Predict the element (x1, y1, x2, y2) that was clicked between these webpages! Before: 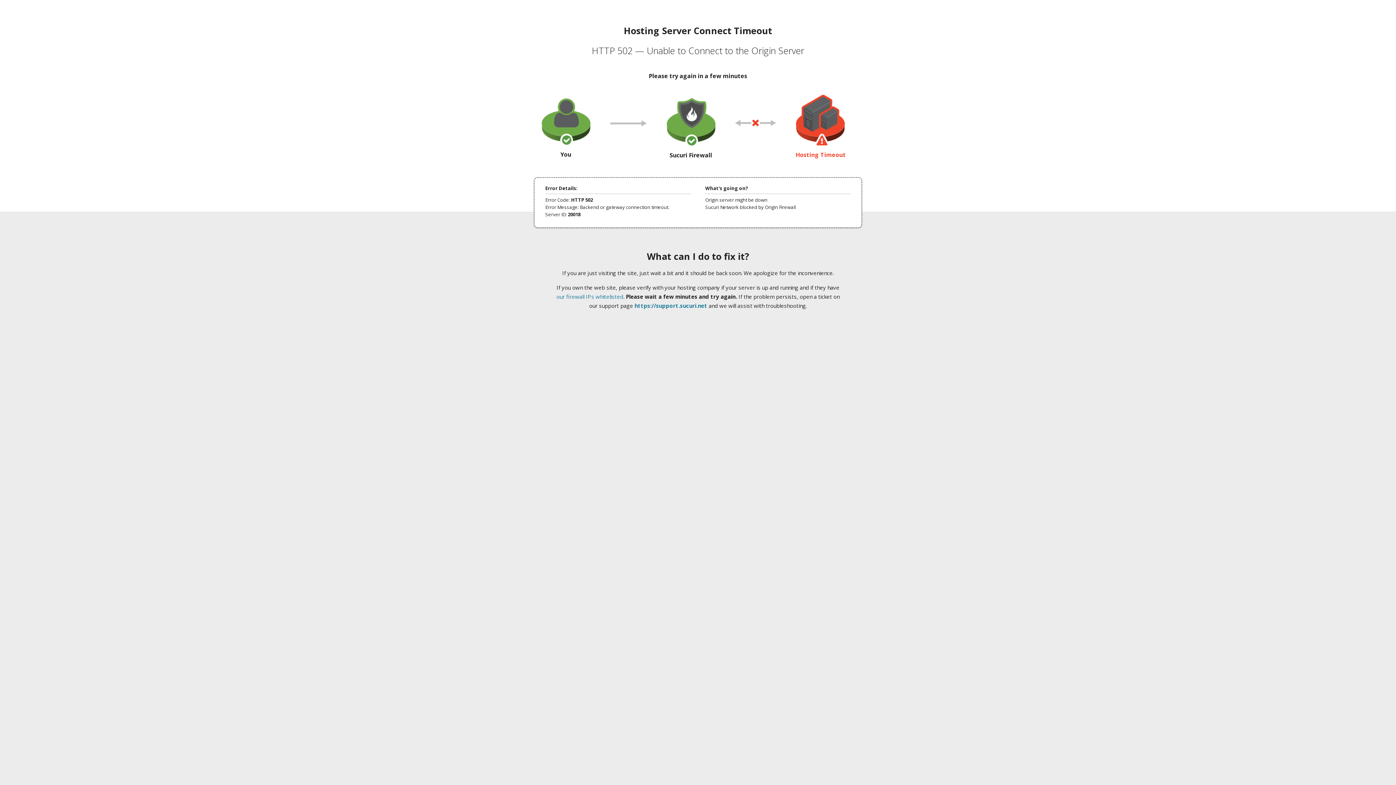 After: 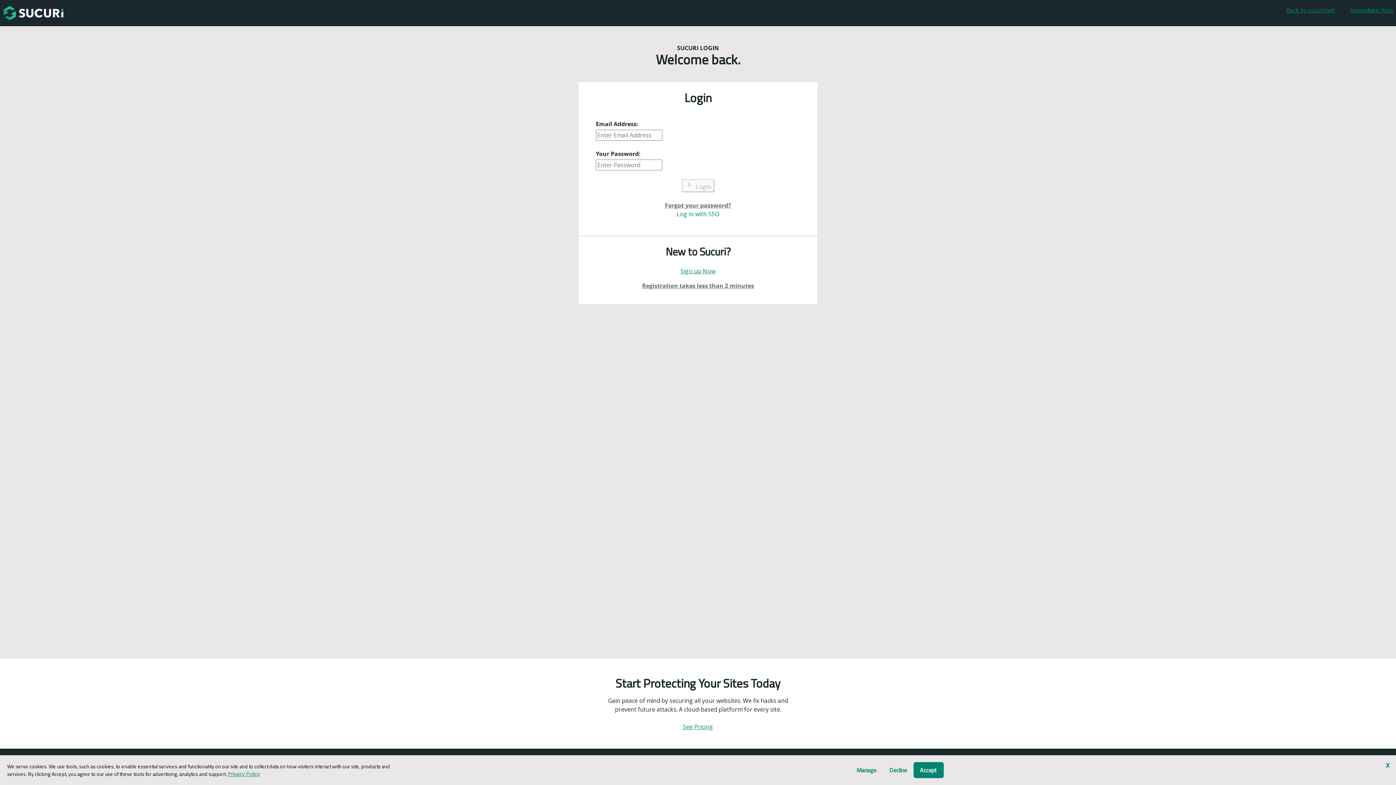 Action: label: https://support.sucuri.net bbox: (634, 302, 707, 309)